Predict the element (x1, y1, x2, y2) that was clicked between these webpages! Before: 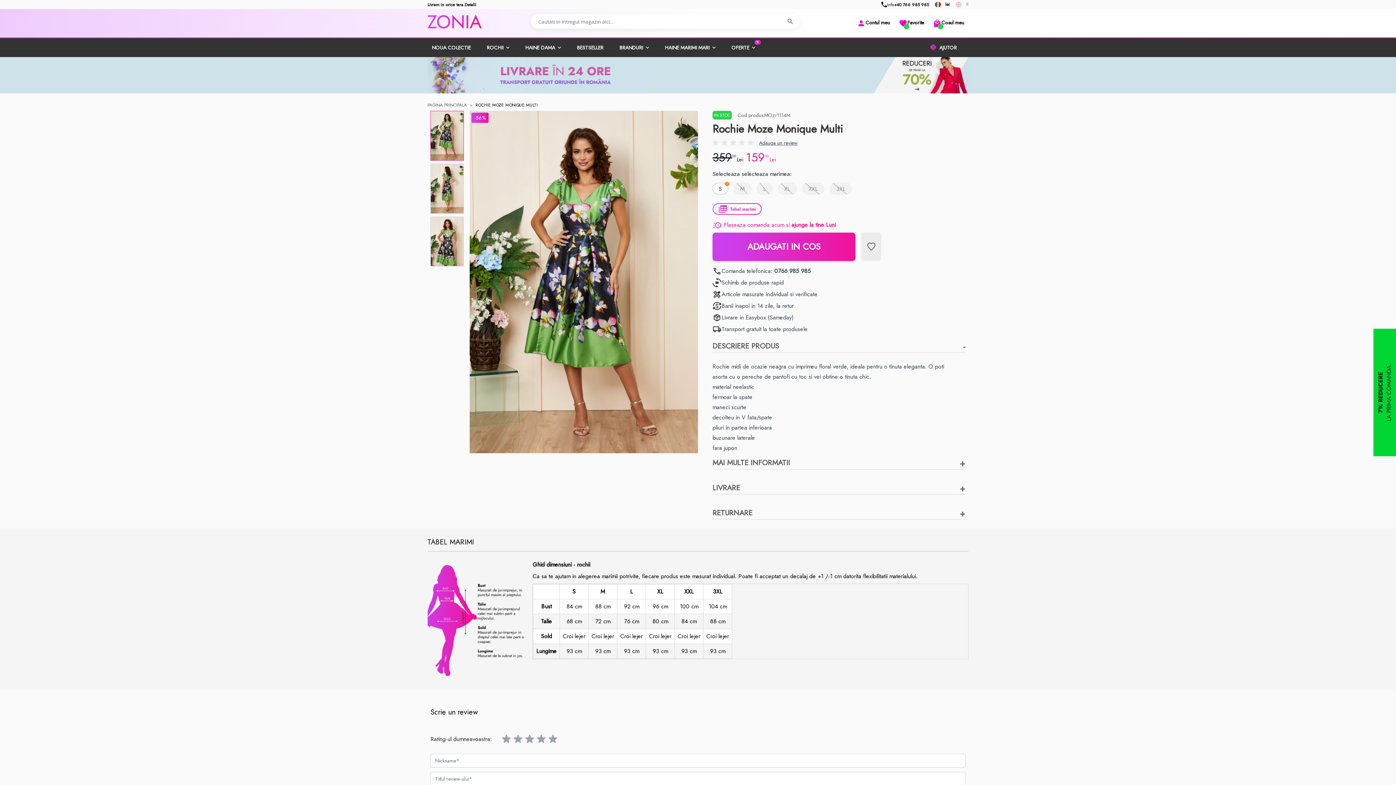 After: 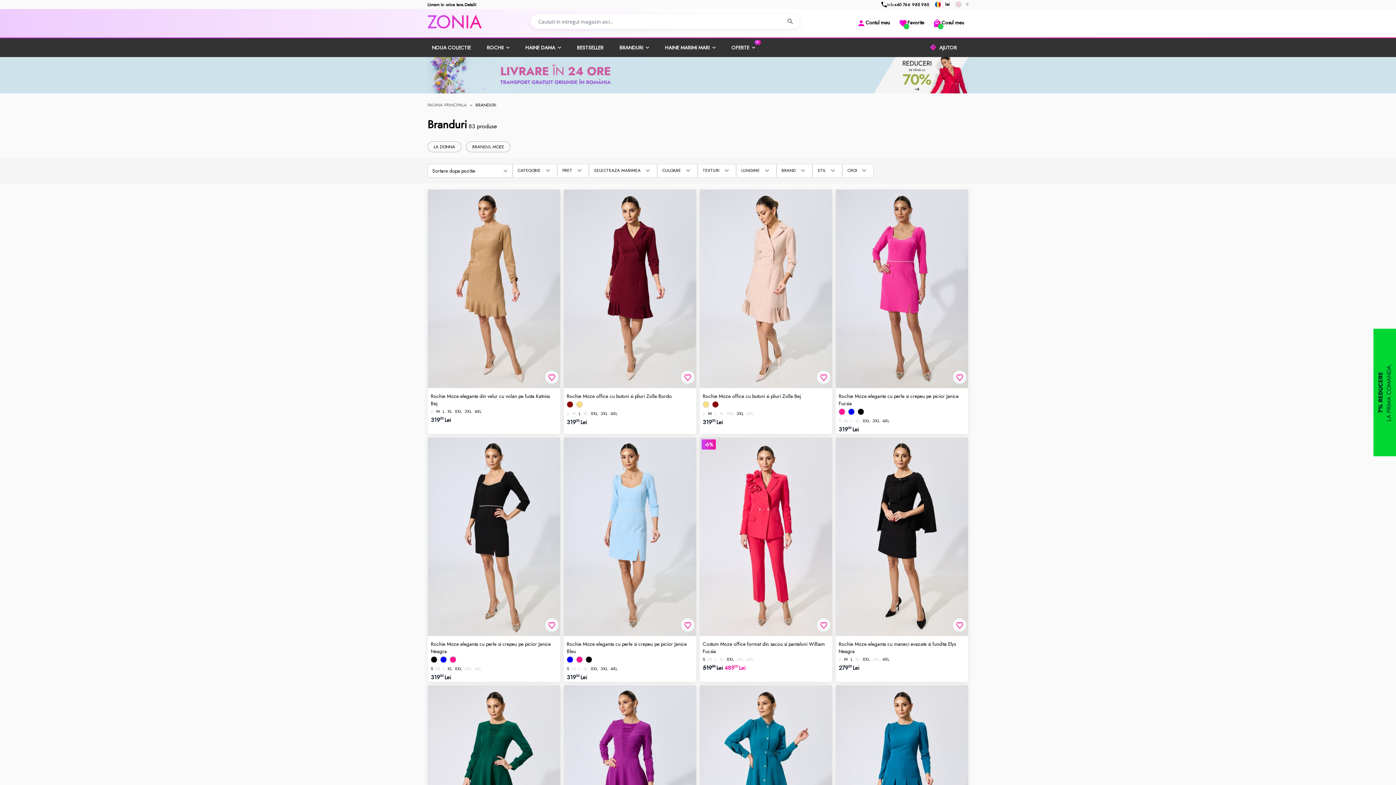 Action: bbox: (619, 44, 643, 51) label: BRANDURI